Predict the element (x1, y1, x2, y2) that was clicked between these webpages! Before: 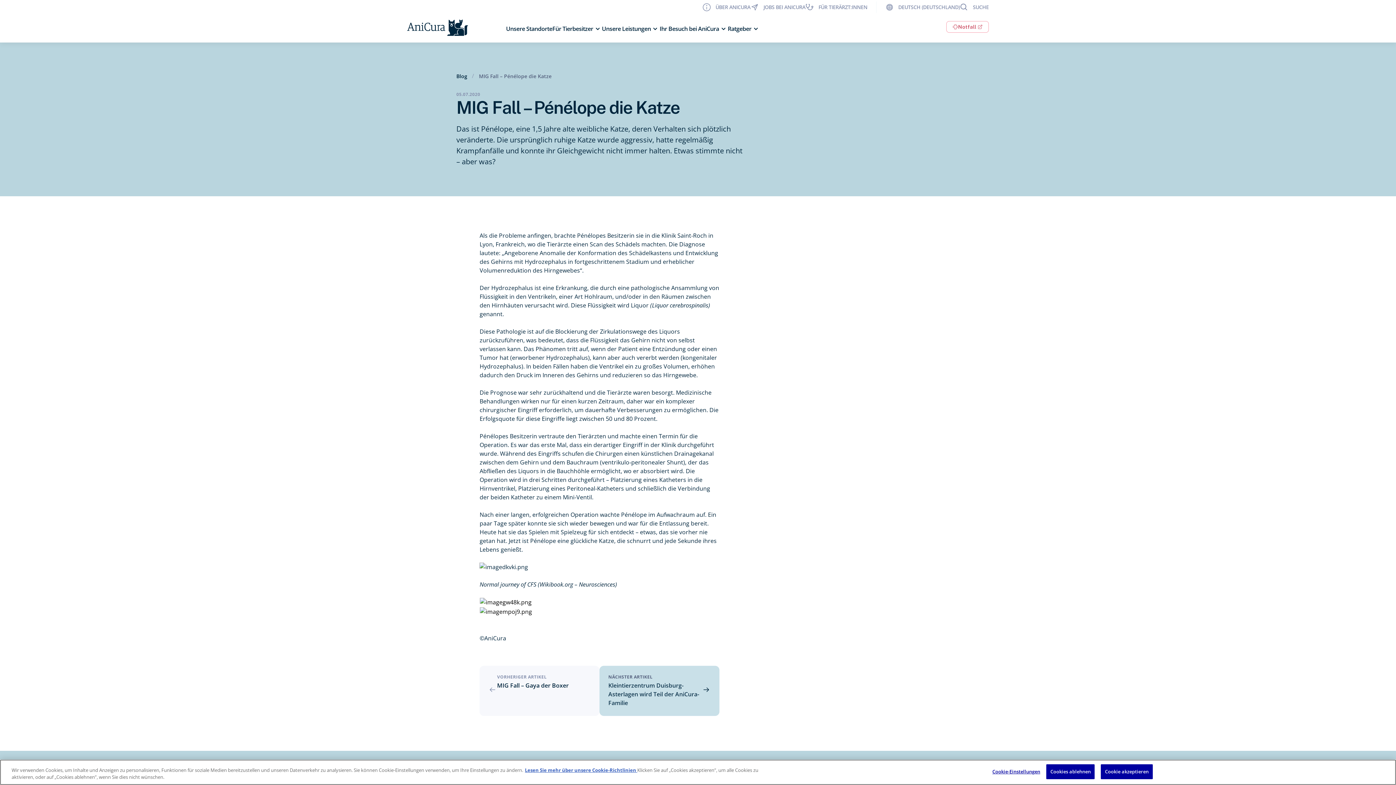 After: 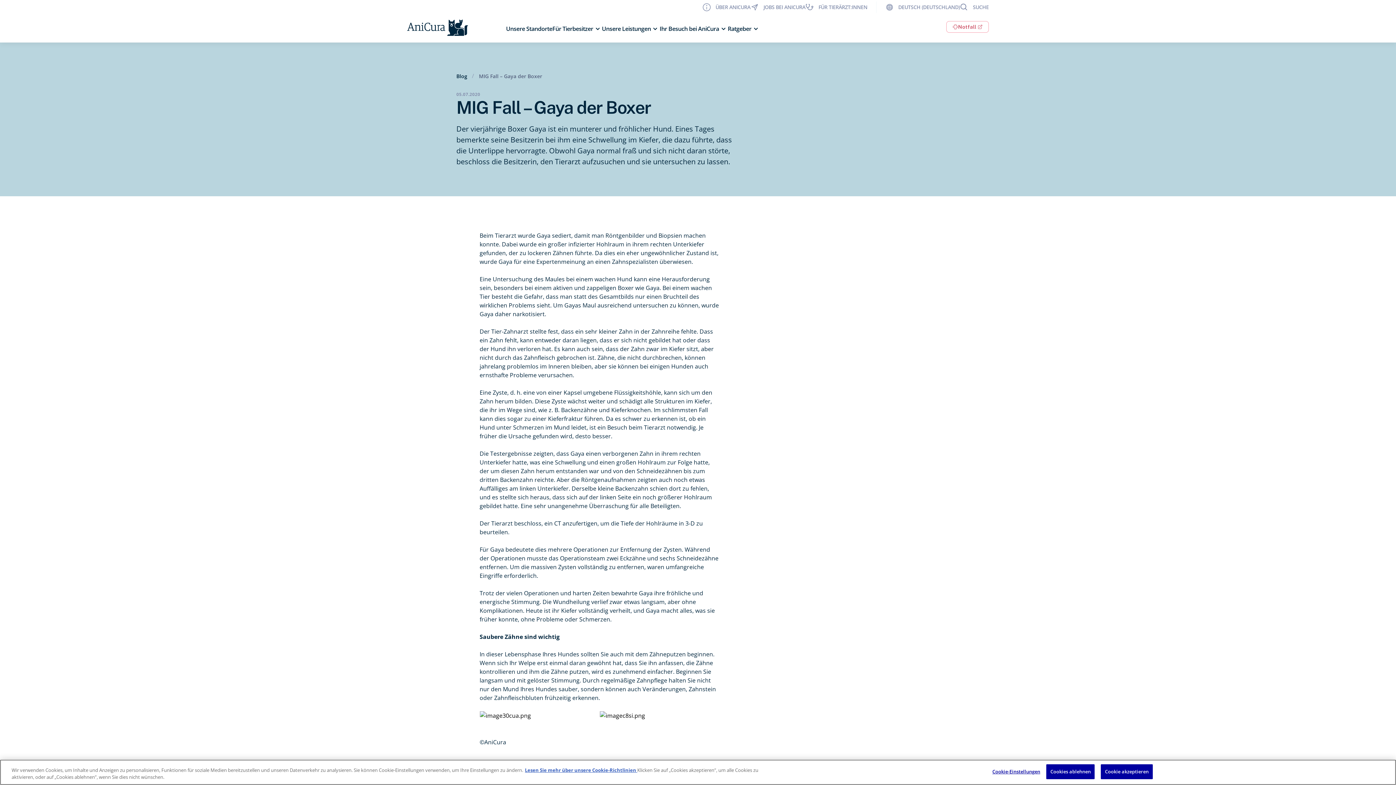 Action: label: VORHERIGER ARTIKEL
MIG Fall – Gaya der Boxer bbox: (479, 666, 599, 716)